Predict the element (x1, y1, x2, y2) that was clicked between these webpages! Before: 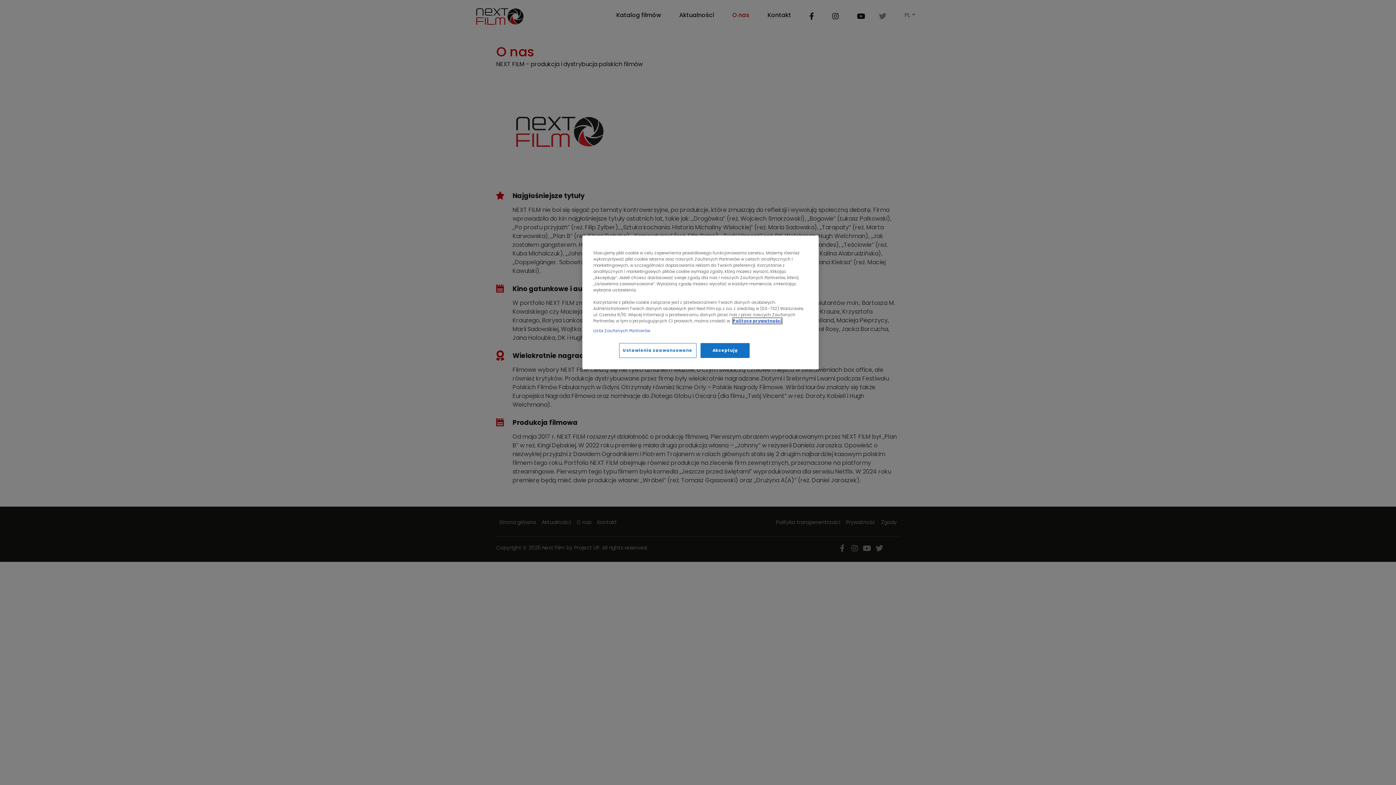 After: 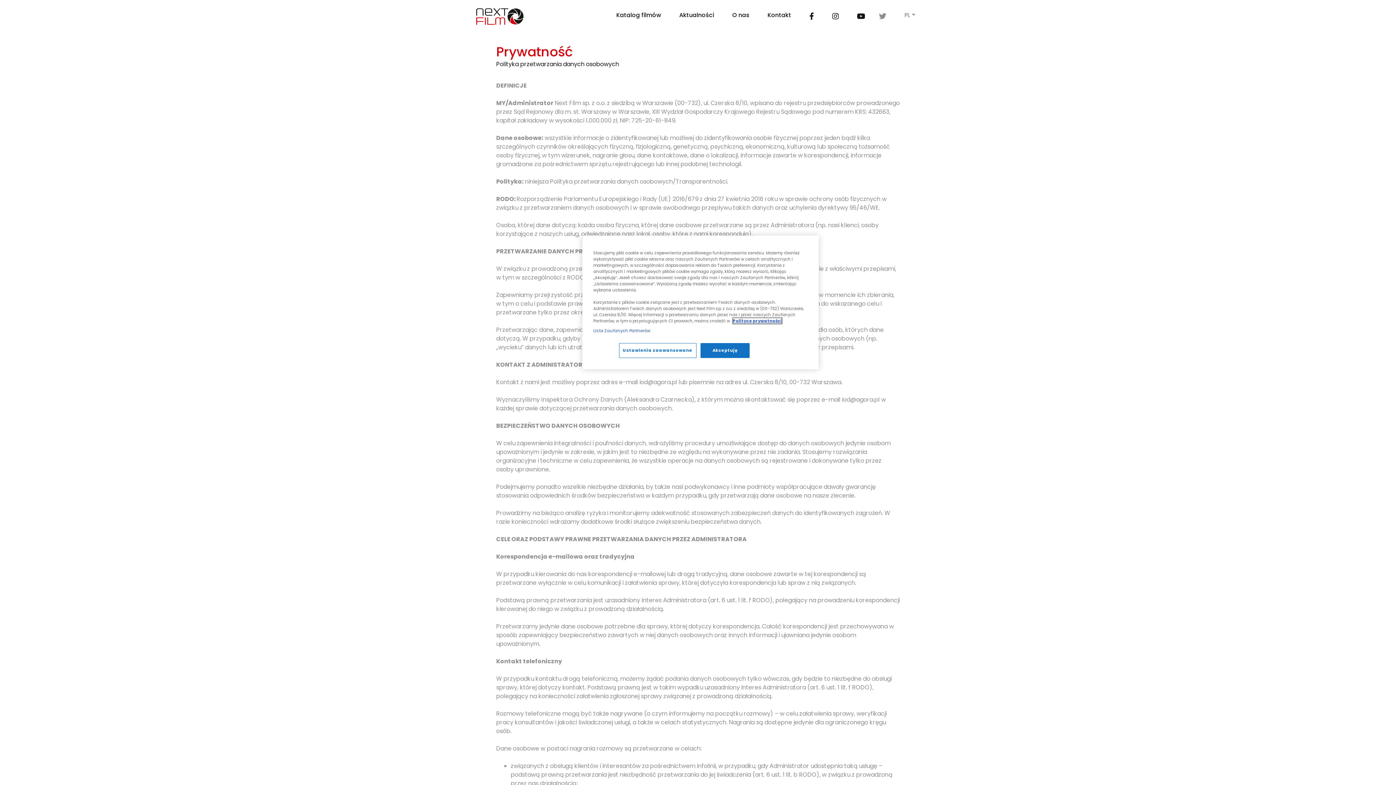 Action: bbox: (733, 318, 782, 324) label: Polityce prywatności